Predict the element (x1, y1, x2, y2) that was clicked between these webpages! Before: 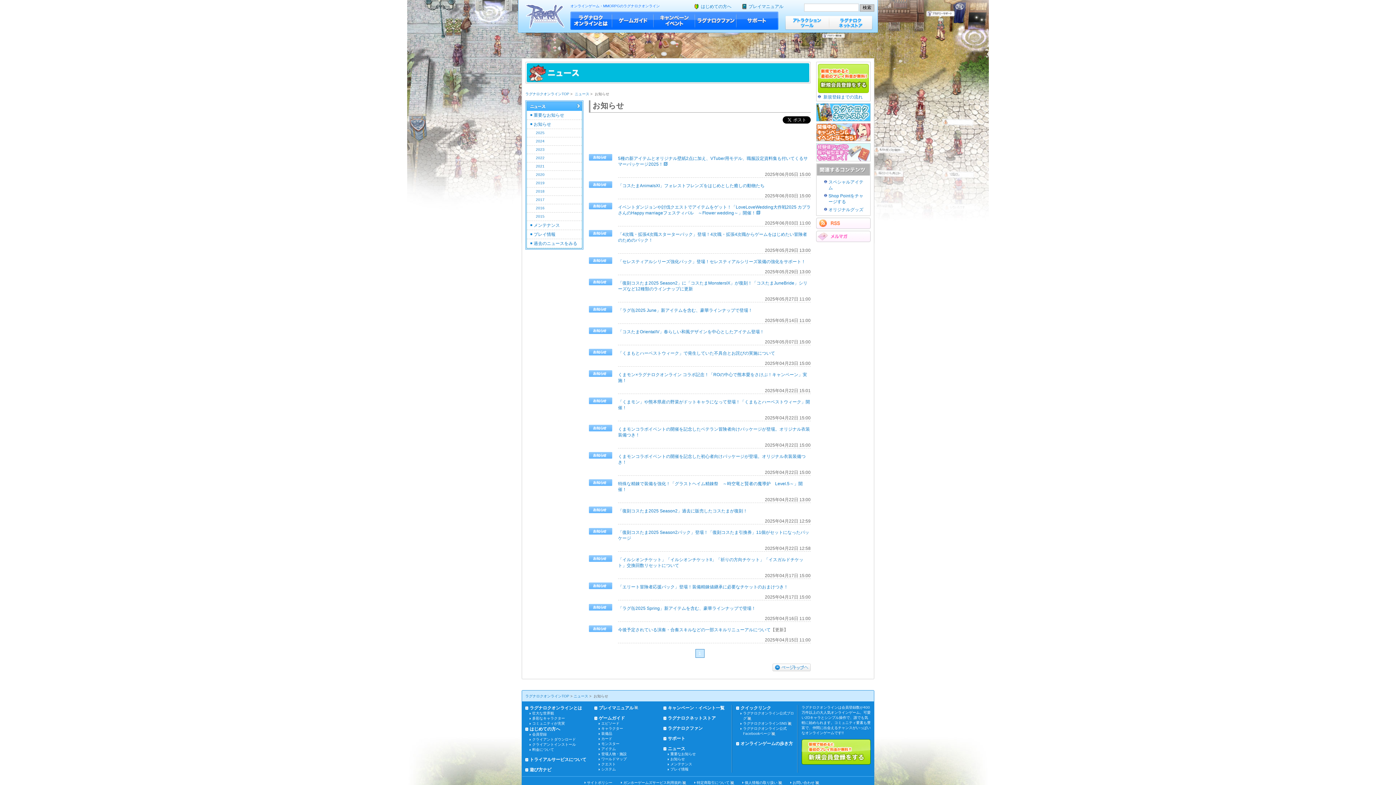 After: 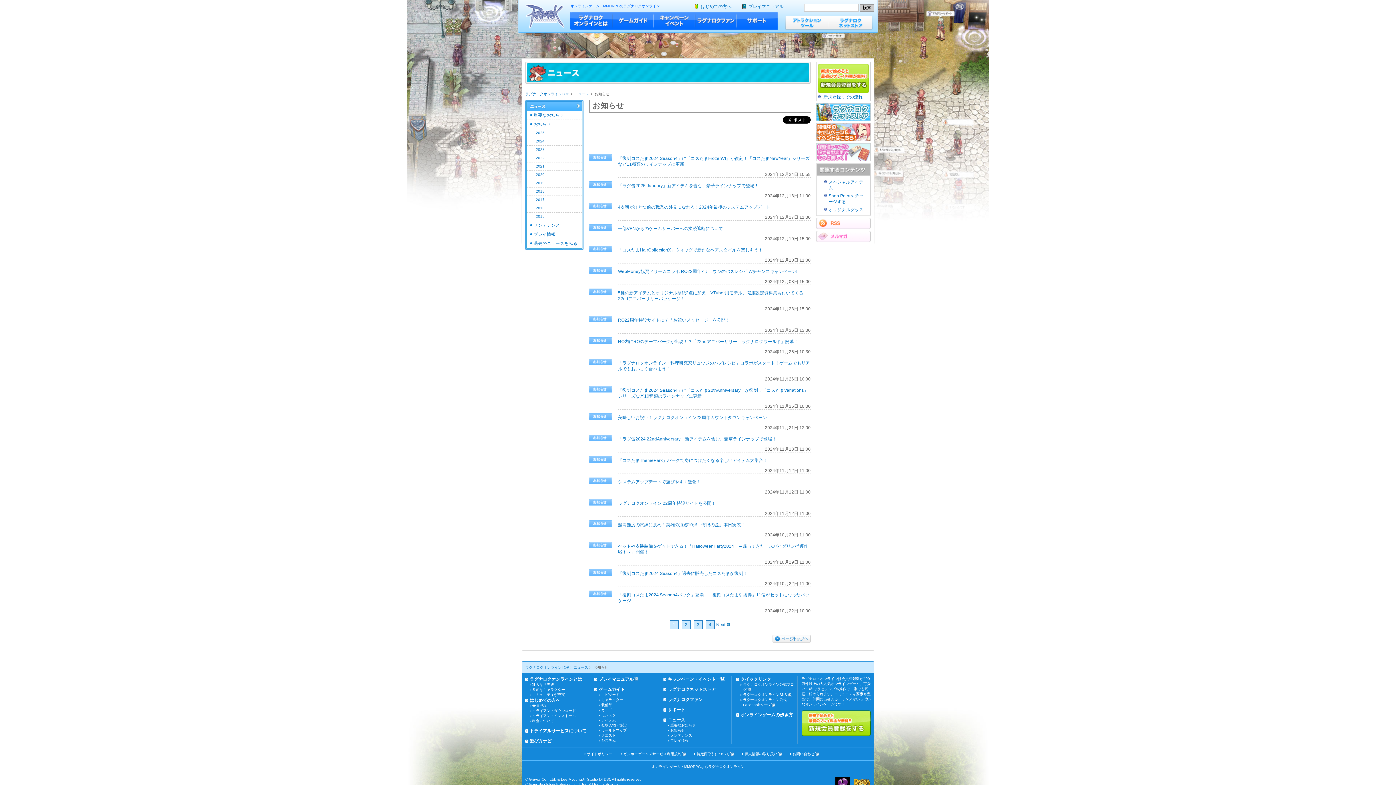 Action: label: 2024 bbox: (536, 139, 544, 143)